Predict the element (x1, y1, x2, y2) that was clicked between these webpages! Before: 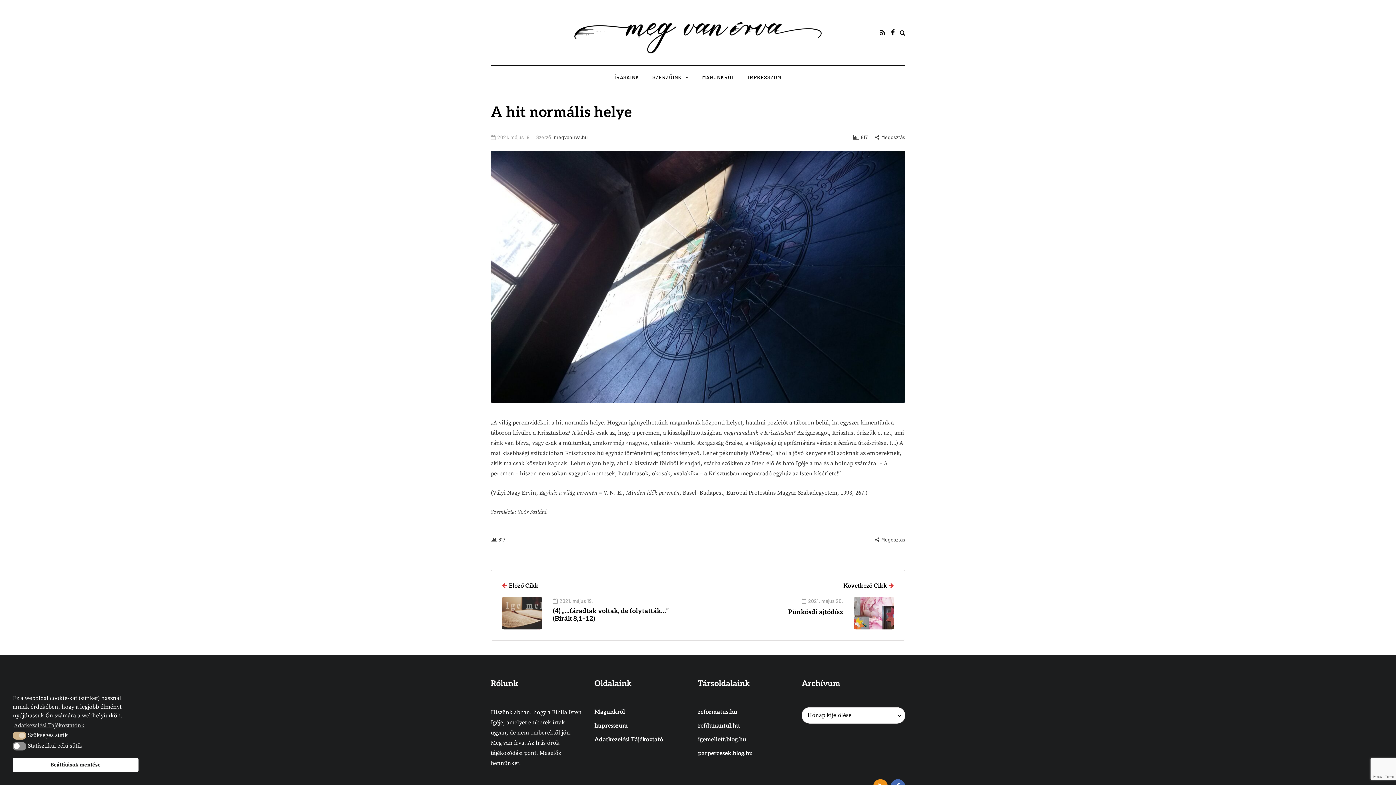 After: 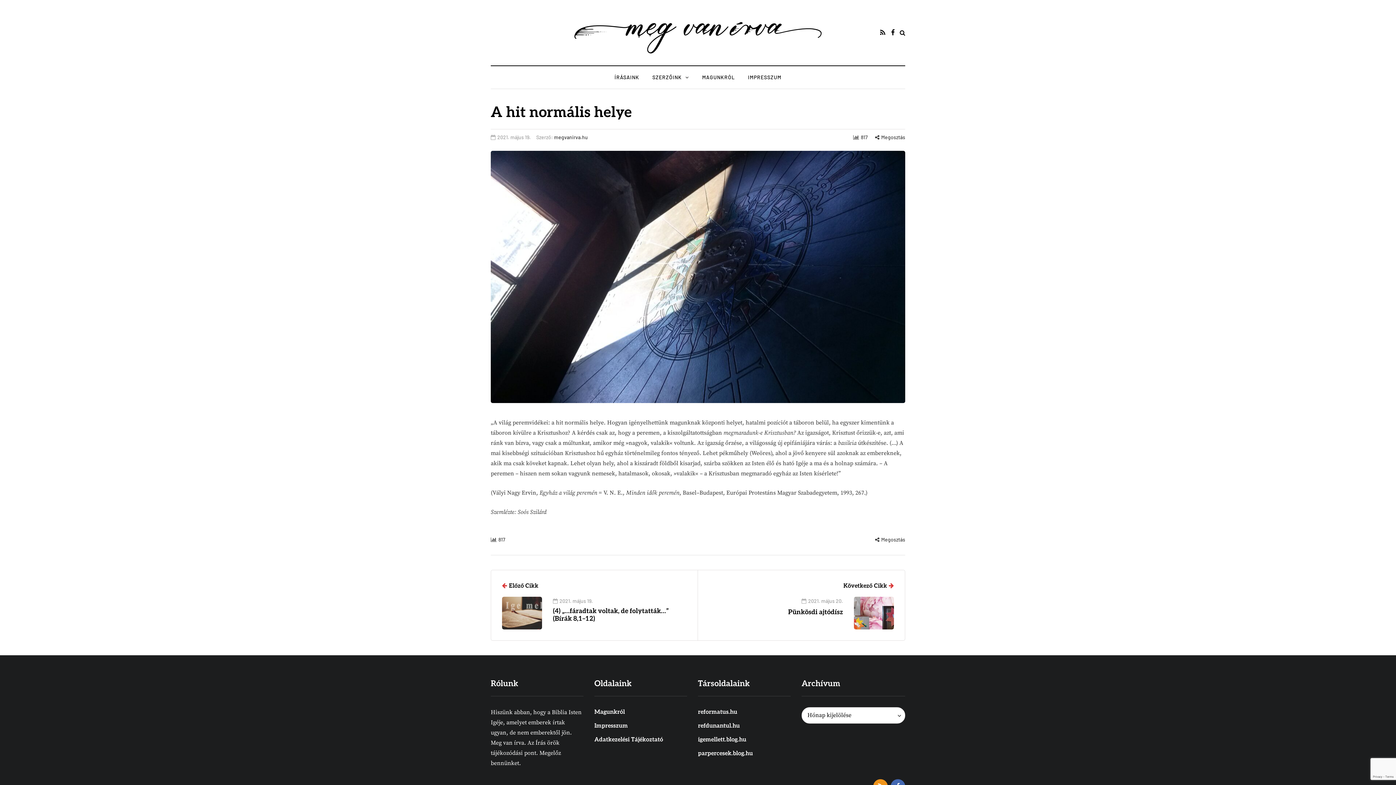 Action: label: Beállítások mentése bbox: (12, 758, 138, 772)